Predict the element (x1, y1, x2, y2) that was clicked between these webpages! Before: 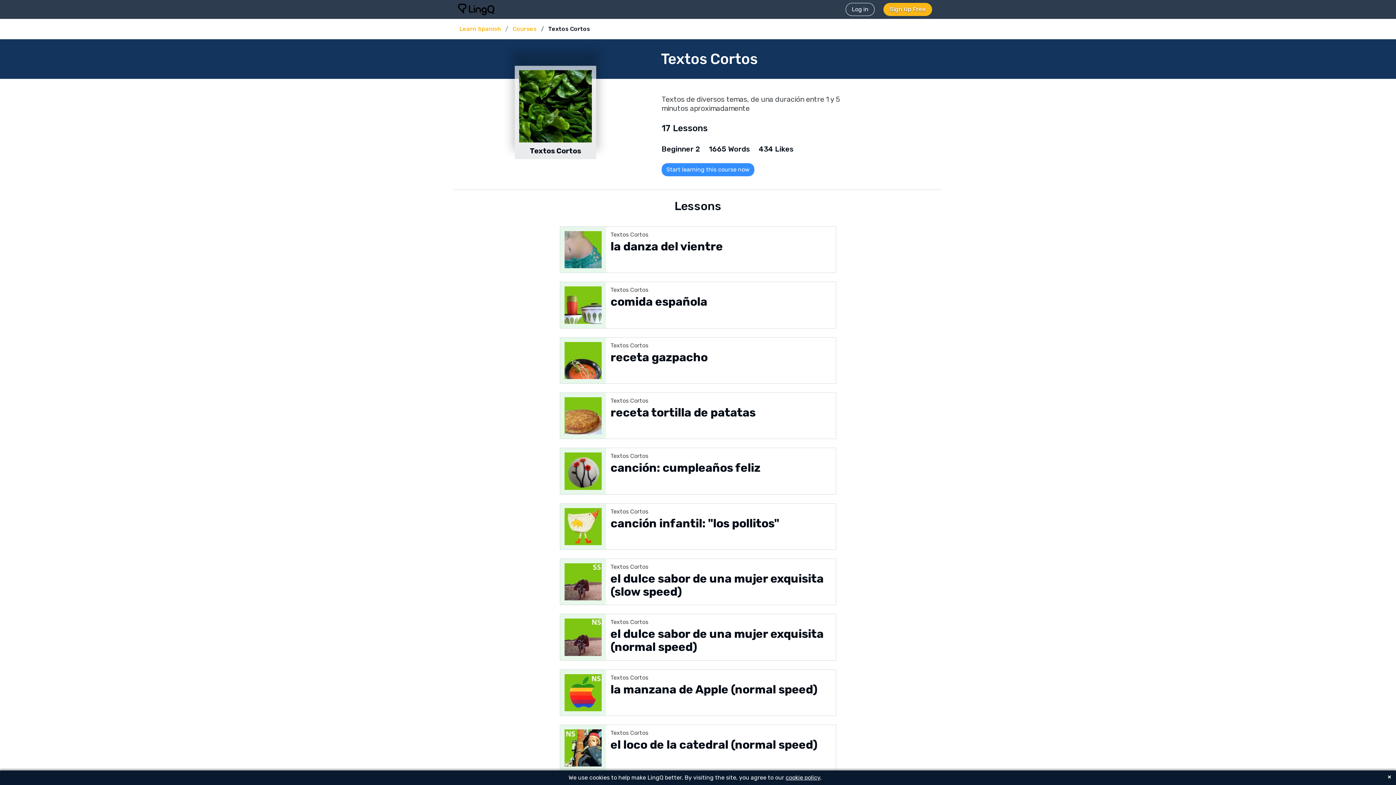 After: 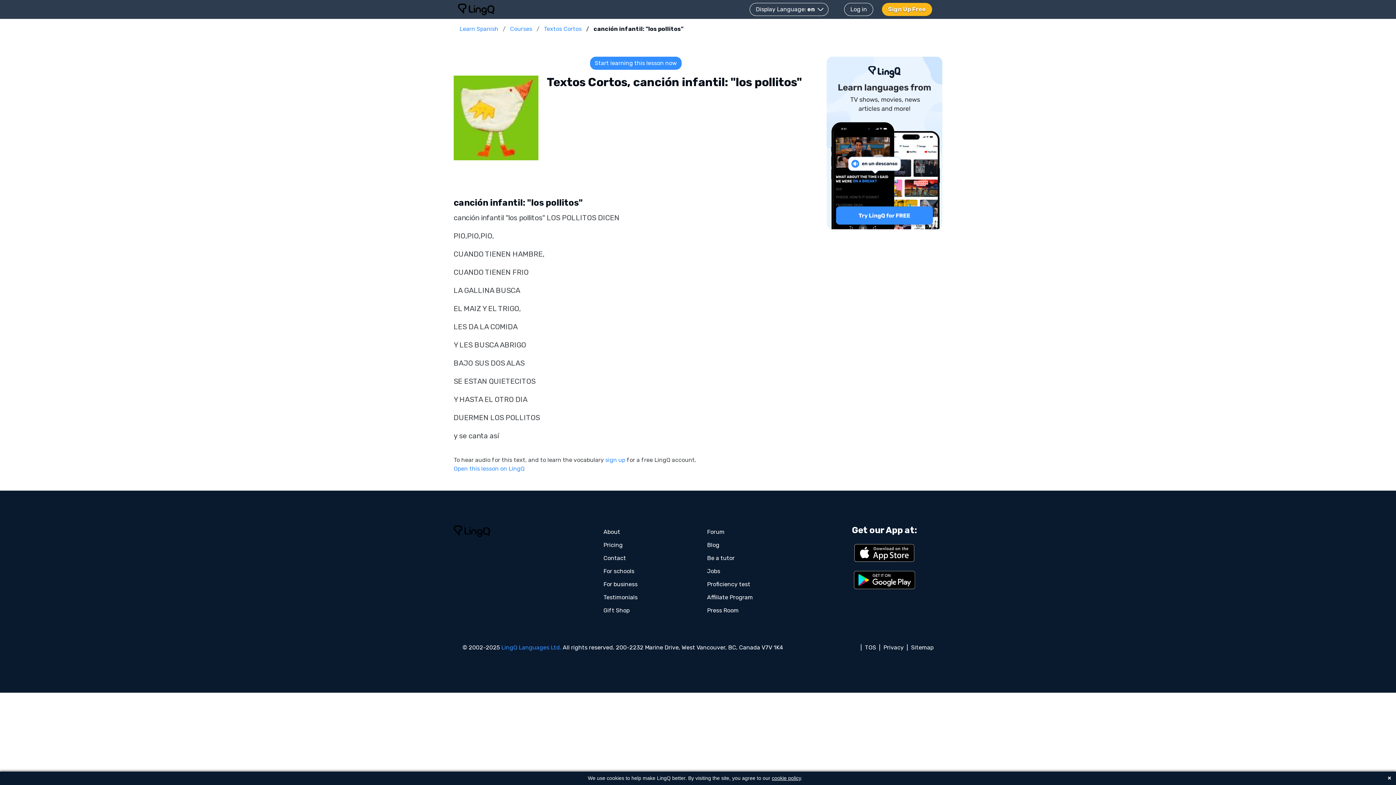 Action: label: Textos Cortos
canción infantil: "los pollitos" bbox: (560, 503, 836, 550)